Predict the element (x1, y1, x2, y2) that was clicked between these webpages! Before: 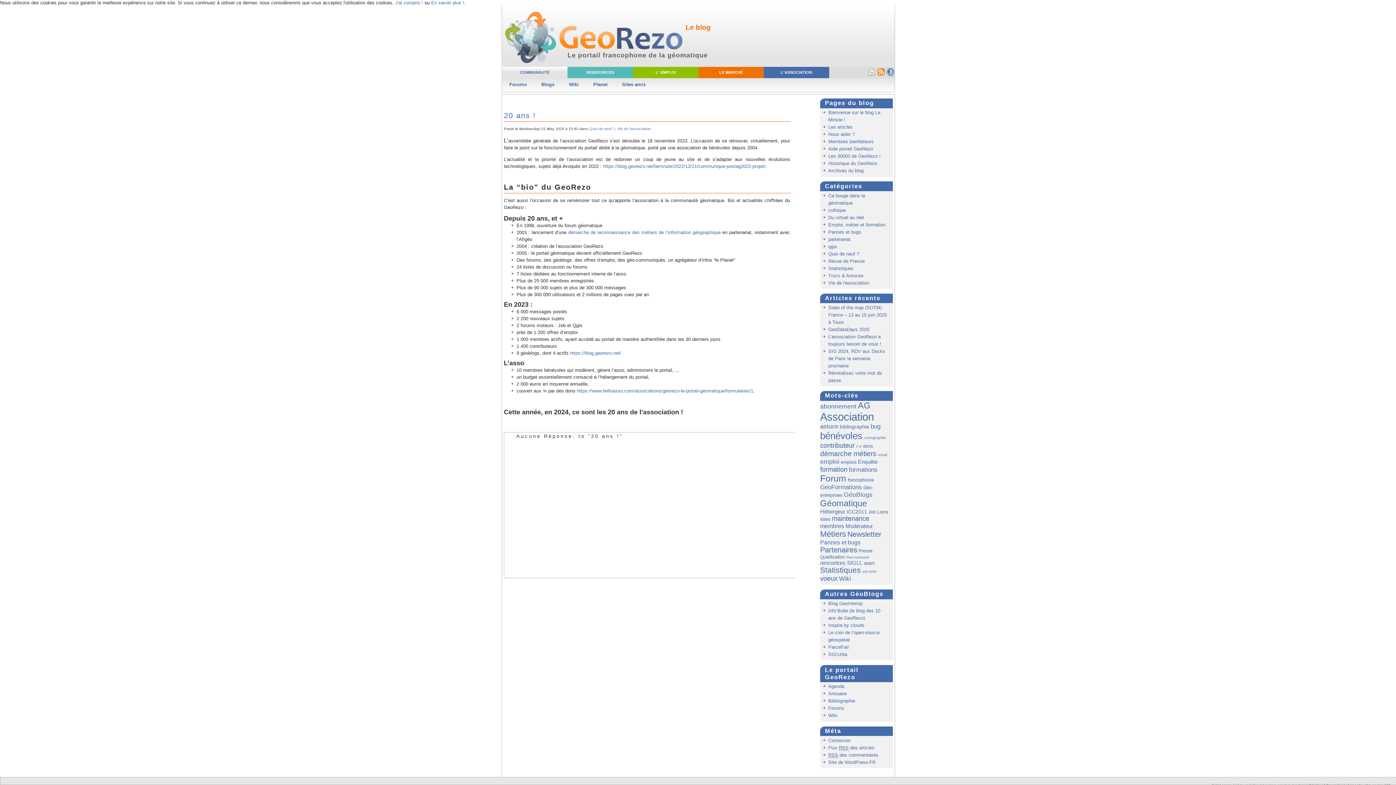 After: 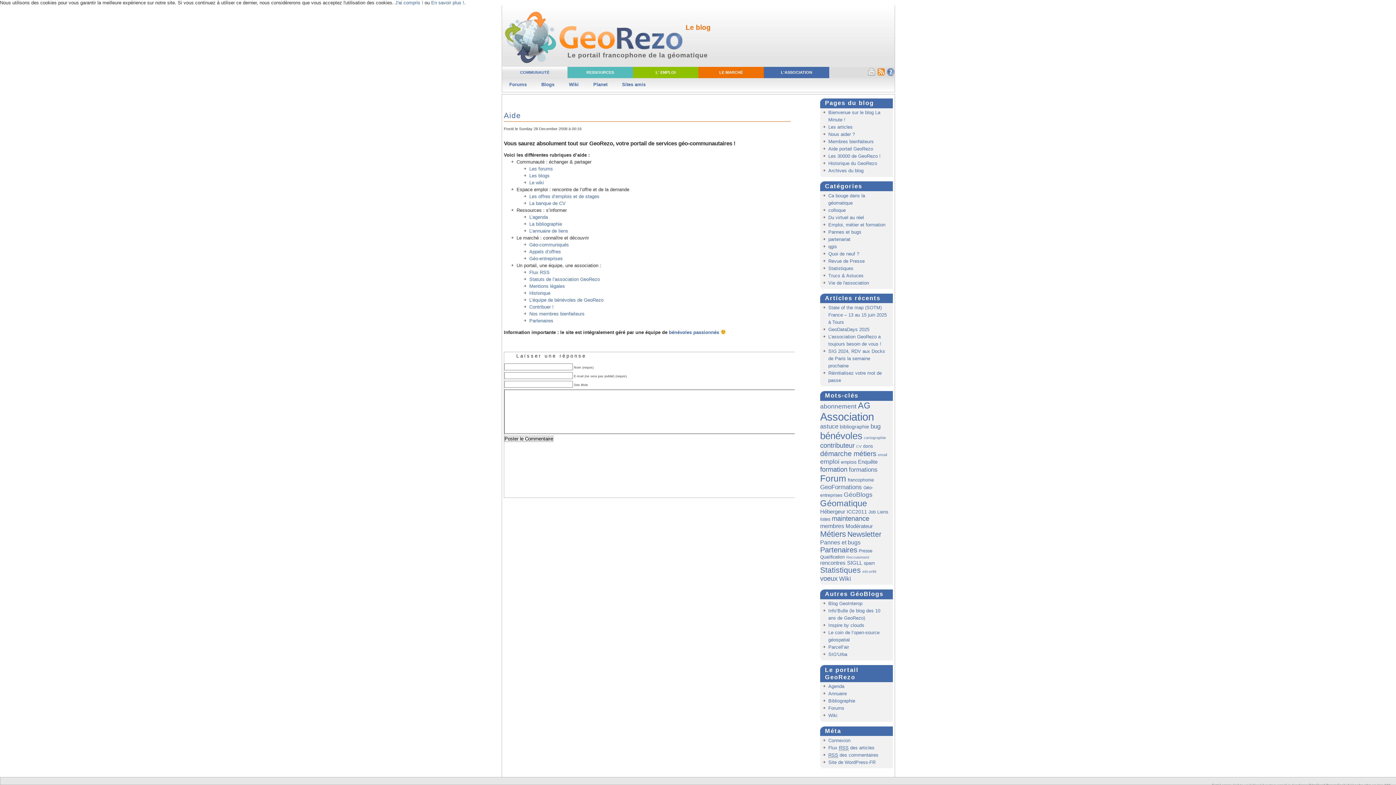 Action: bbox: (886, 72, 894, 76)